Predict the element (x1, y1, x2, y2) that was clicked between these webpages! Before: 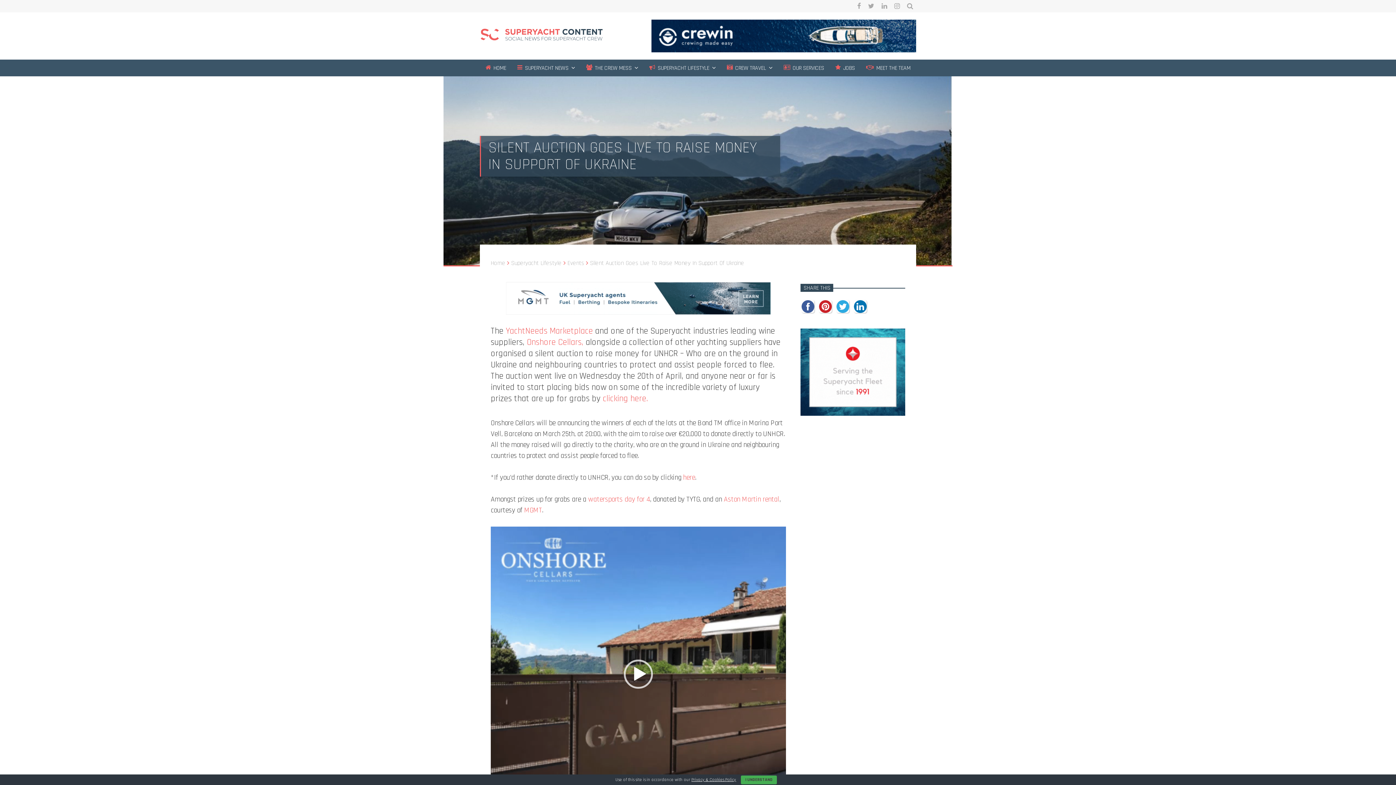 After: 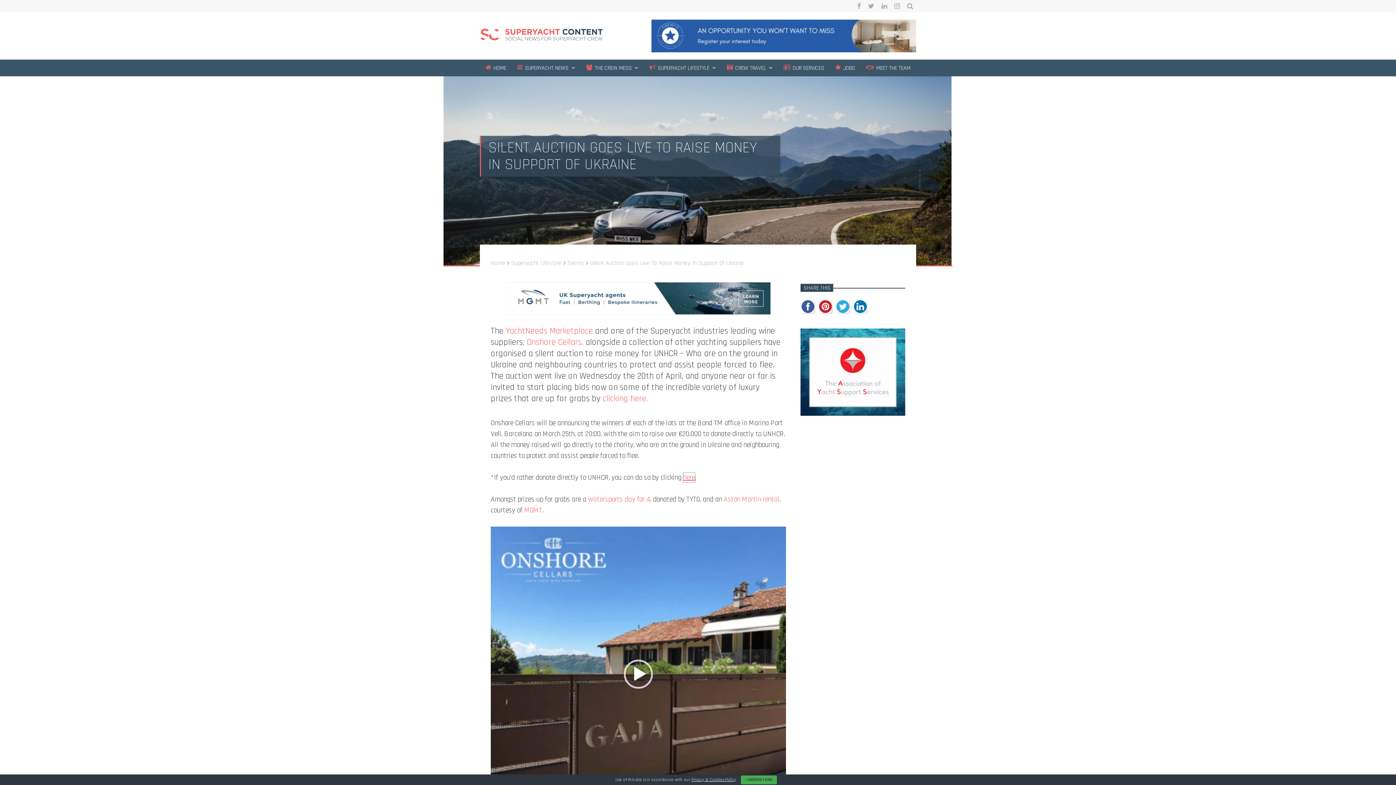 Action: label: here bbox: (683, 473, 695, 482)